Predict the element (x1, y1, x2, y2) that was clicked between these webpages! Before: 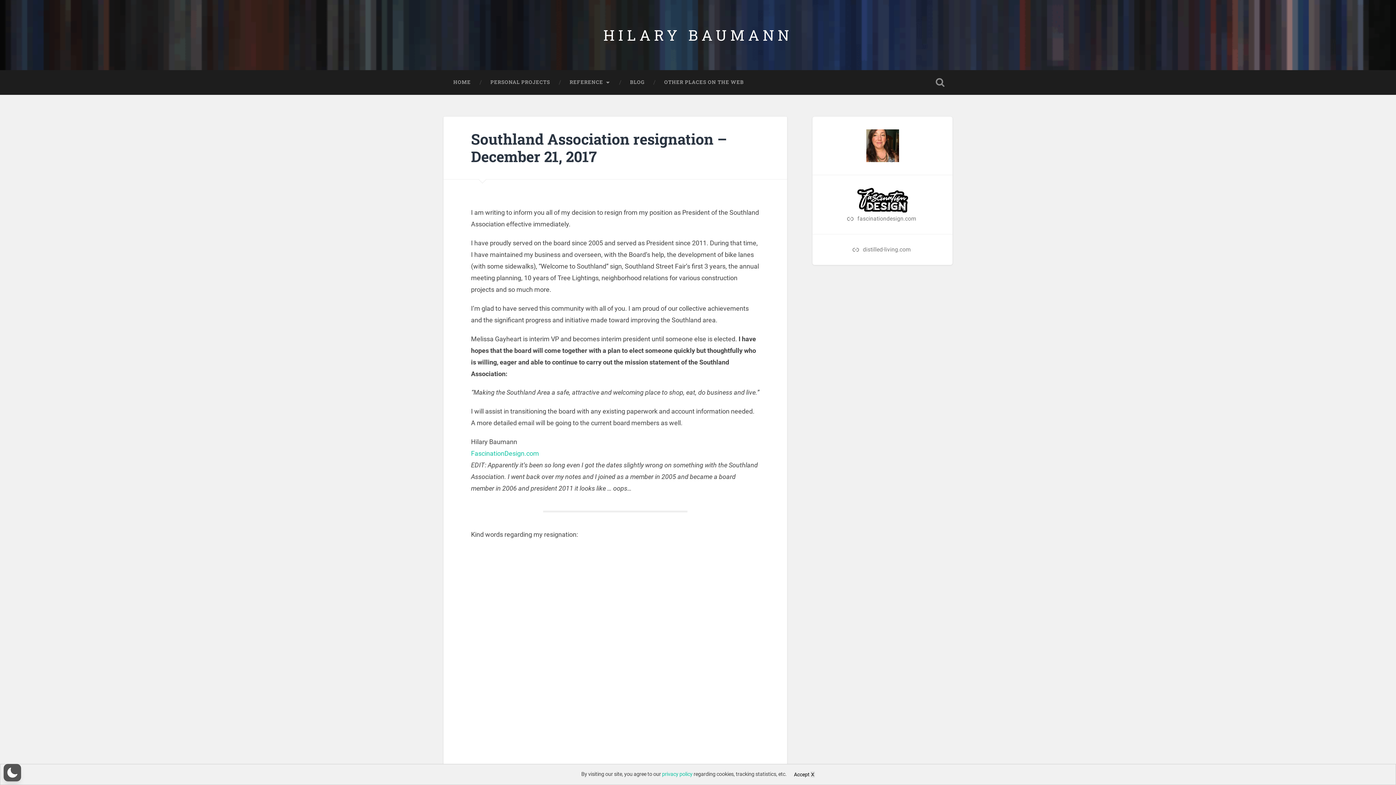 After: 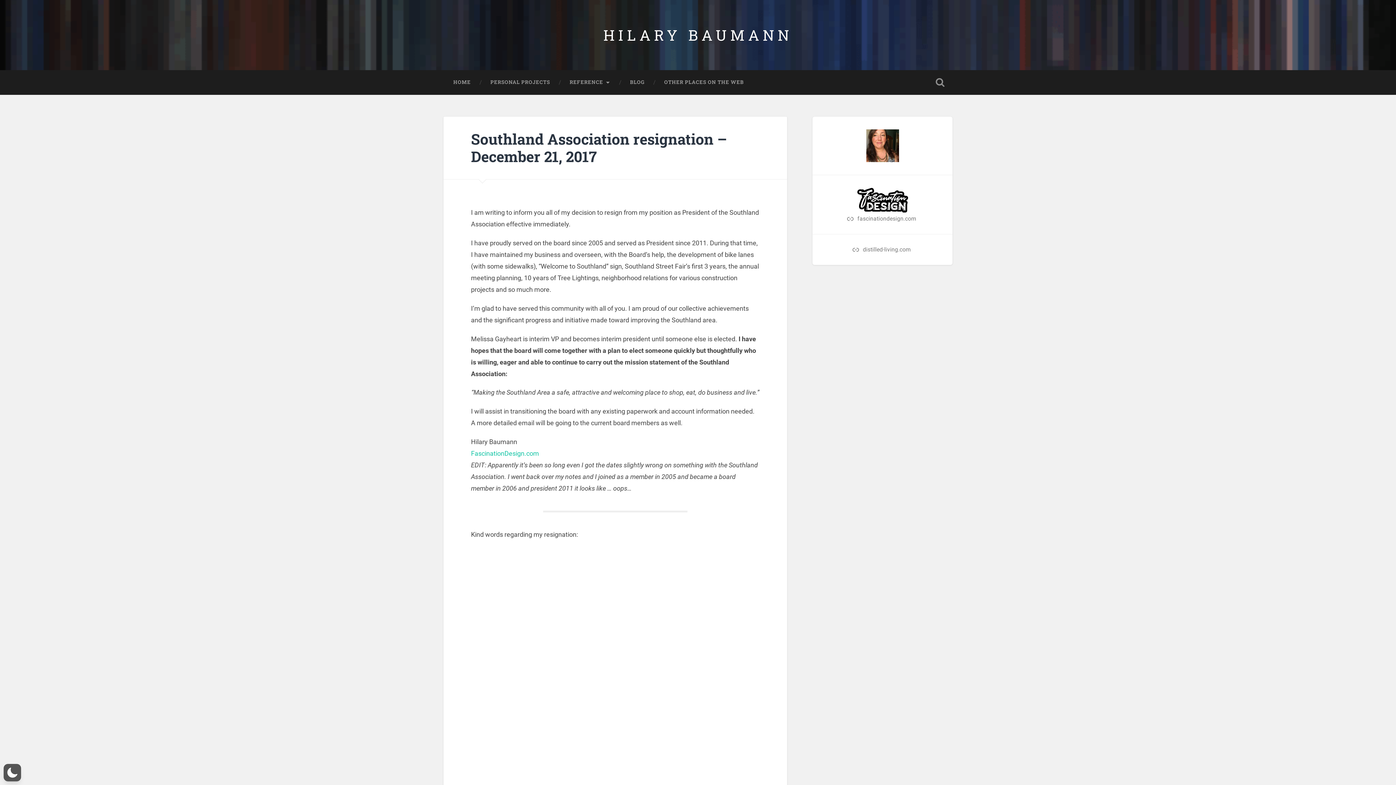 Action: bbox: (794, 772, 809, 777) label: Accept